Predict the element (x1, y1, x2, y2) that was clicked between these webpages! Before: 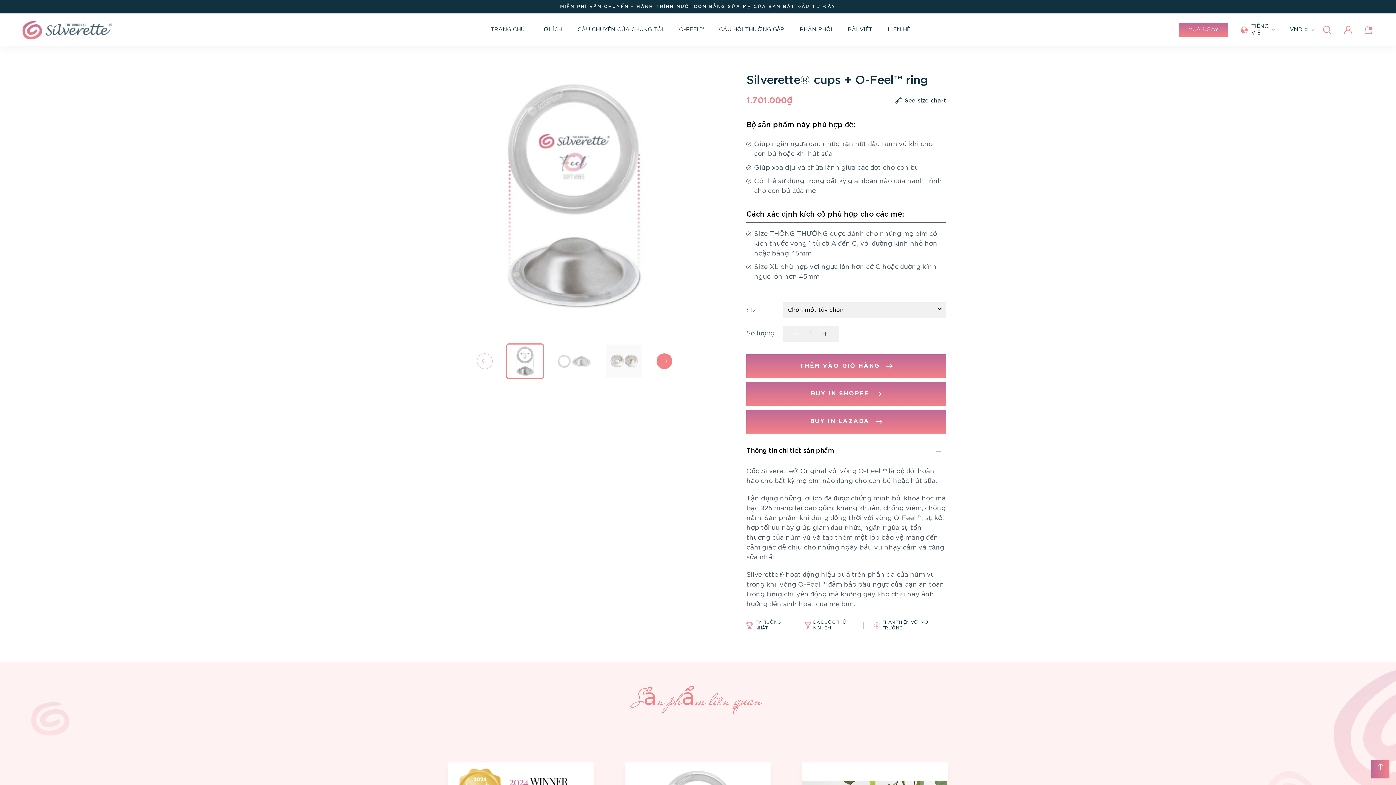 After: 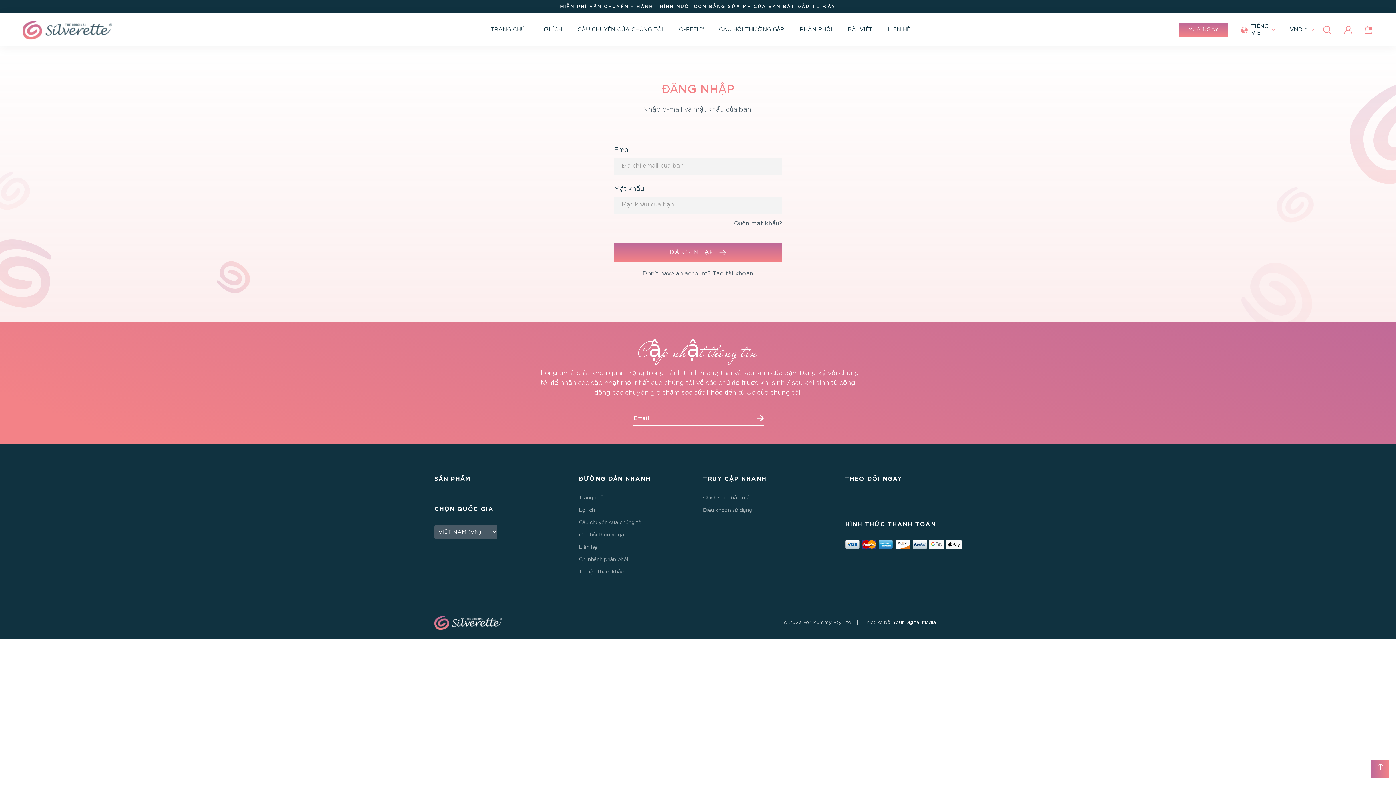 Action: bbox: (1340, 25, 1356, 34)